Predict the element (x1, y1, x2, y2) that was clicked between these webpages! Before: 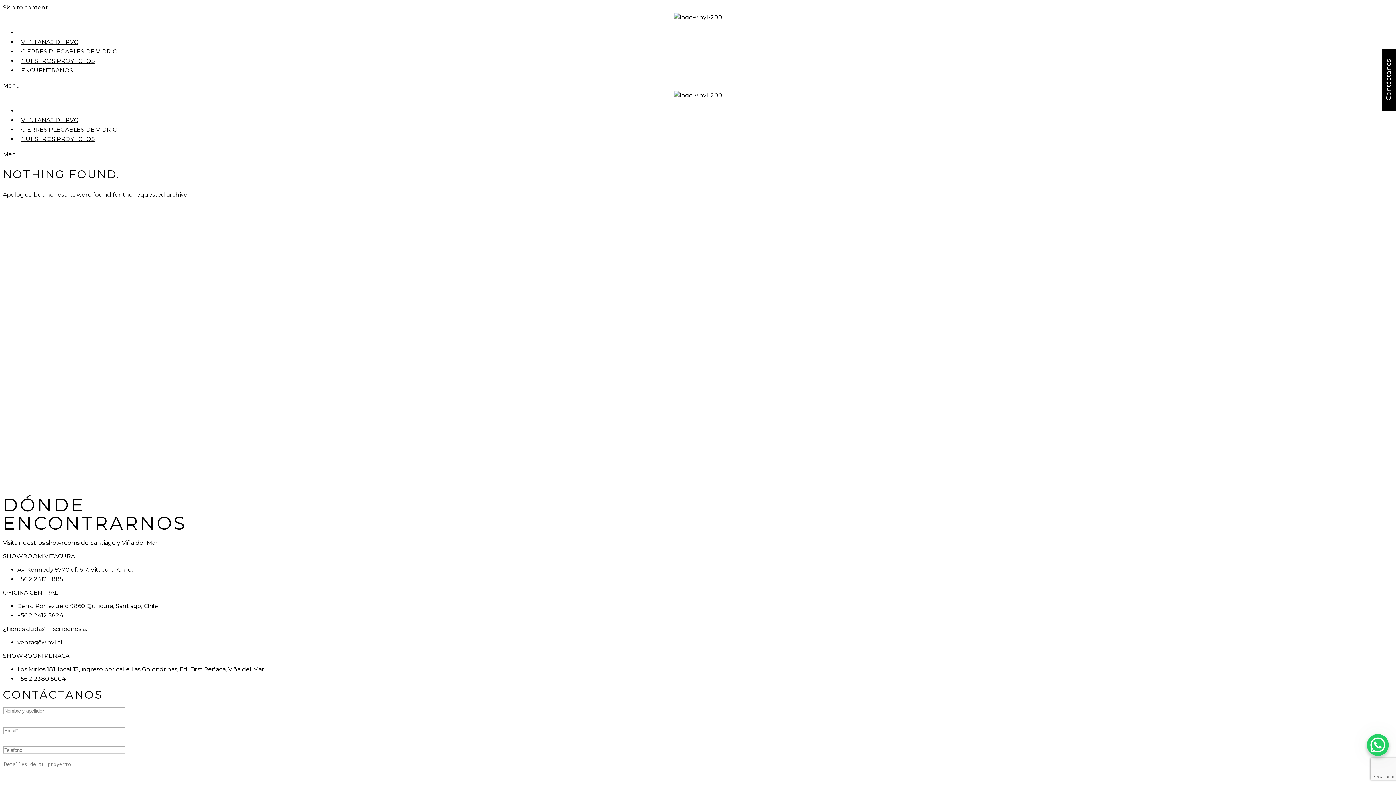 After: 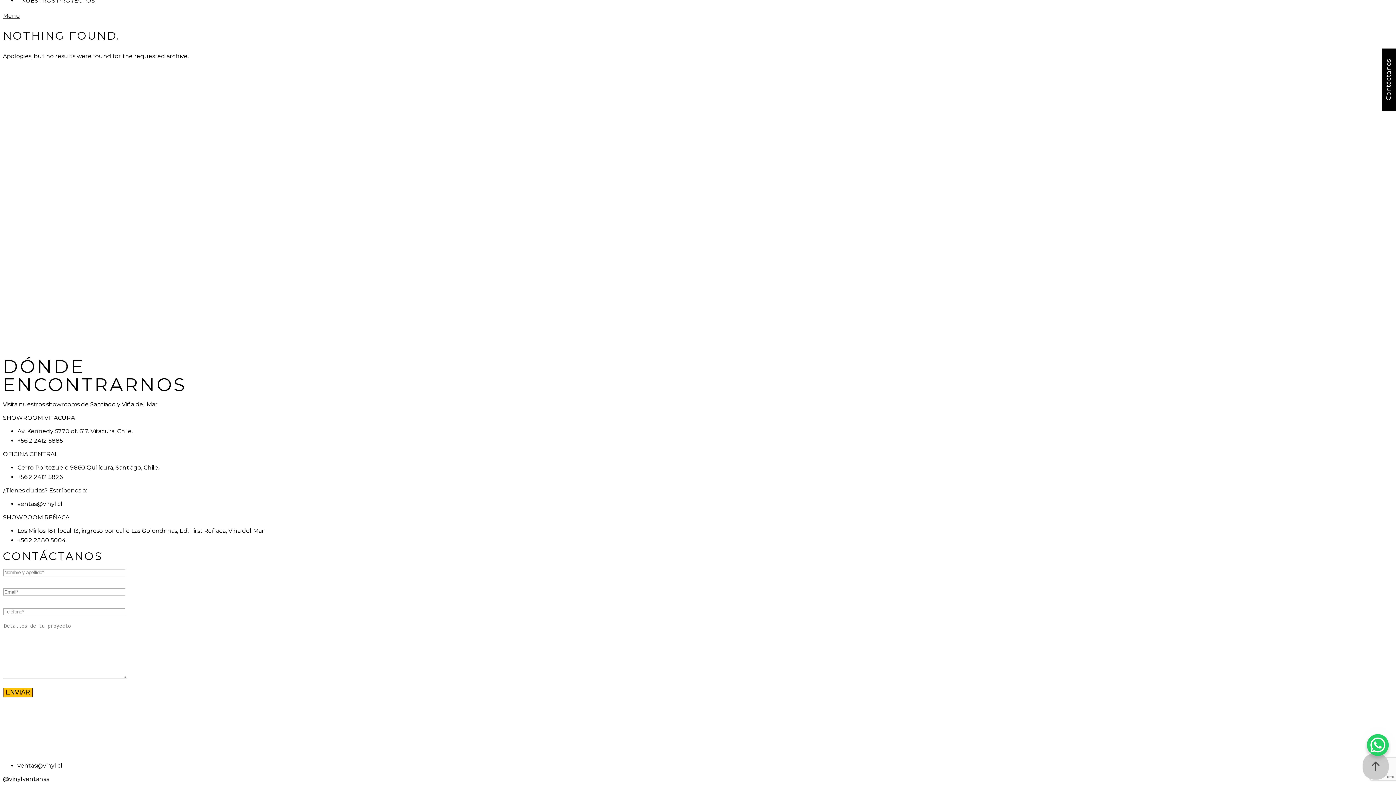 Action: label: Skip to content bbox: (2, 4, 48, 10)